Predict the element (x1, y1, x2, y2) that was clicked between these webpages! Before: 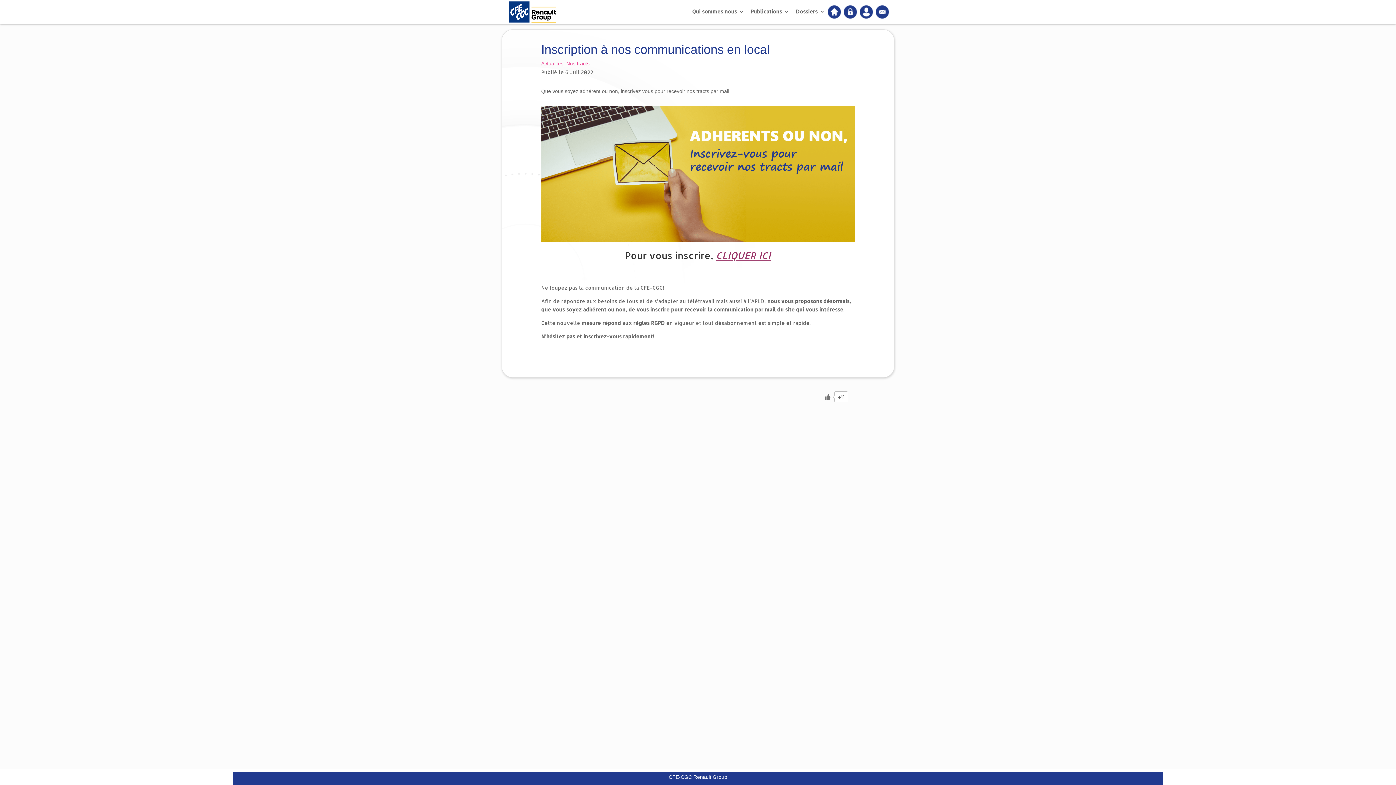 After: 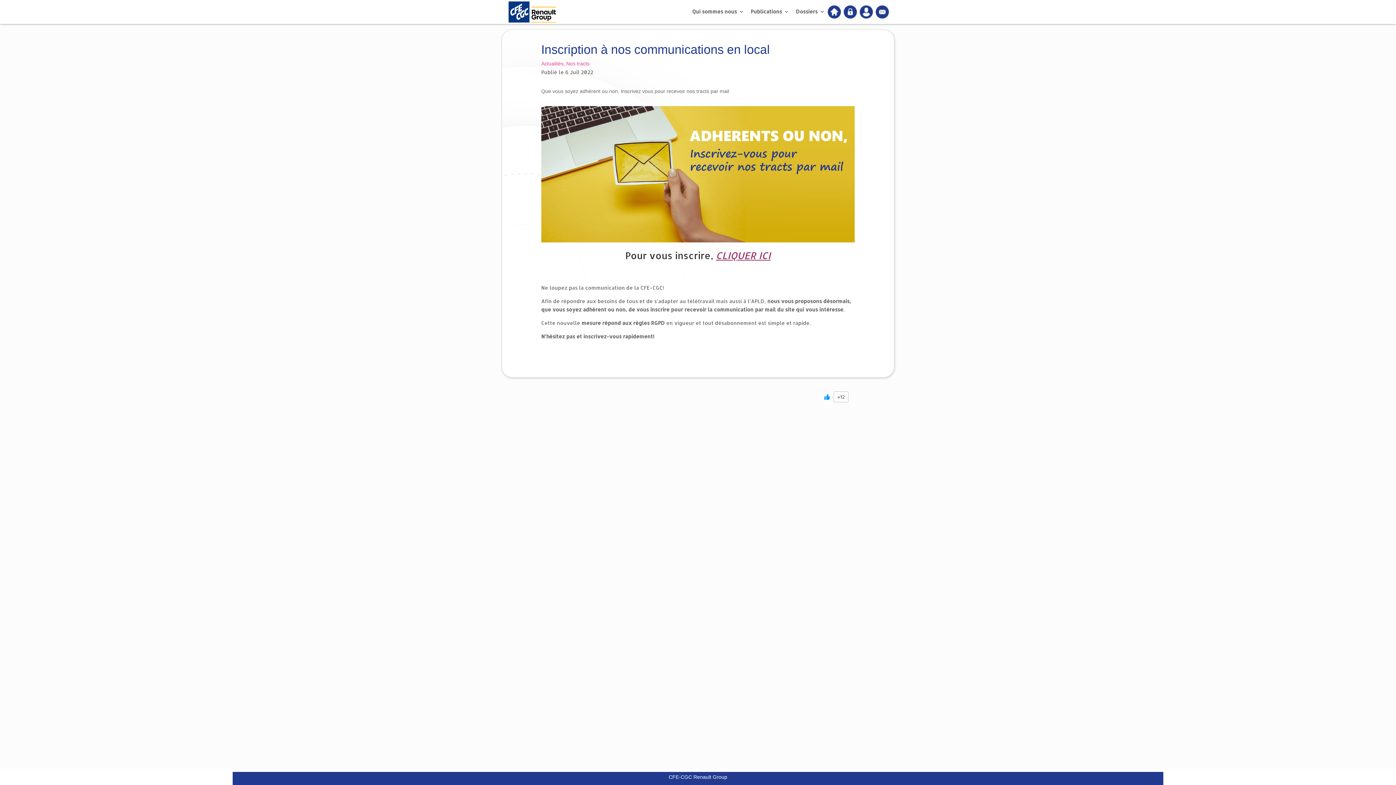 Action: bbox: (824, 391, 831, 402) label: Bouton J’aime